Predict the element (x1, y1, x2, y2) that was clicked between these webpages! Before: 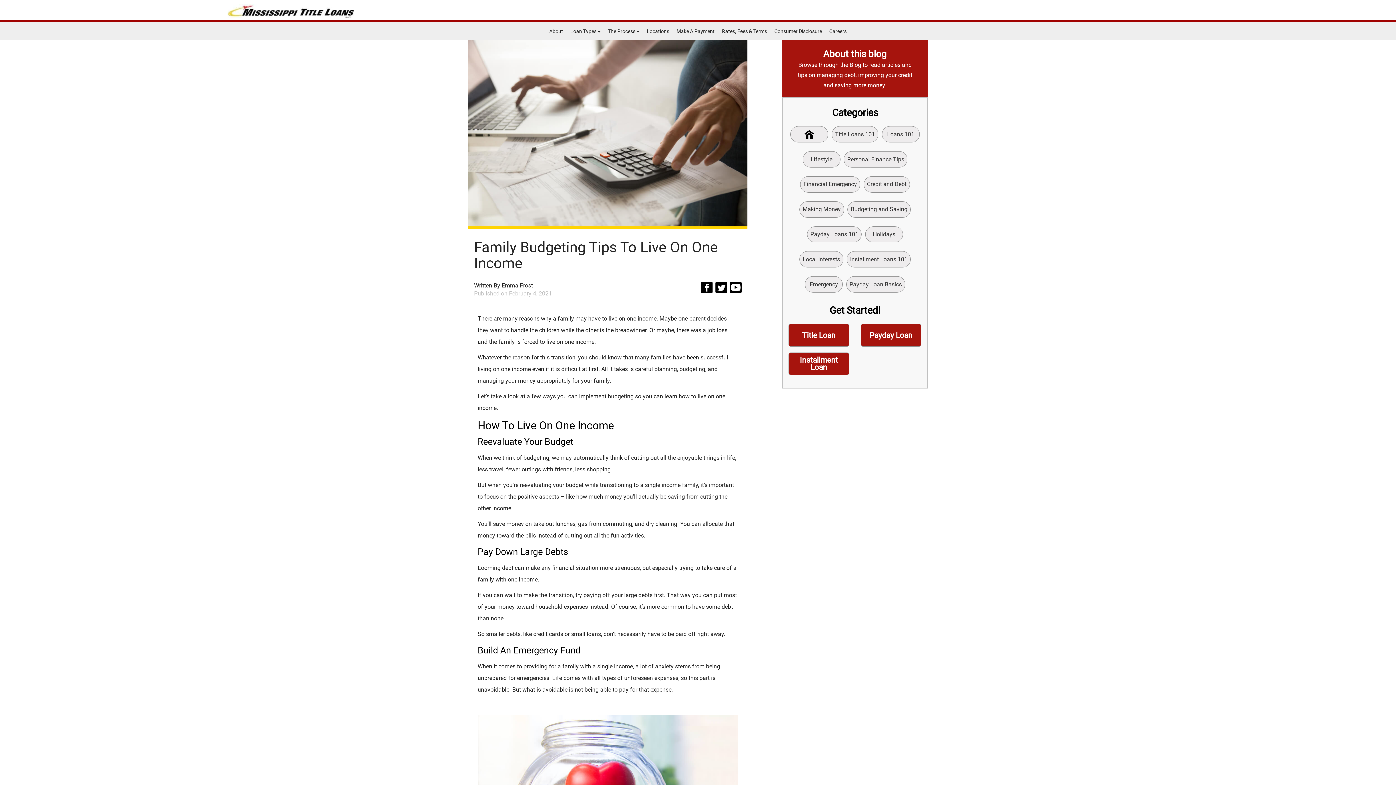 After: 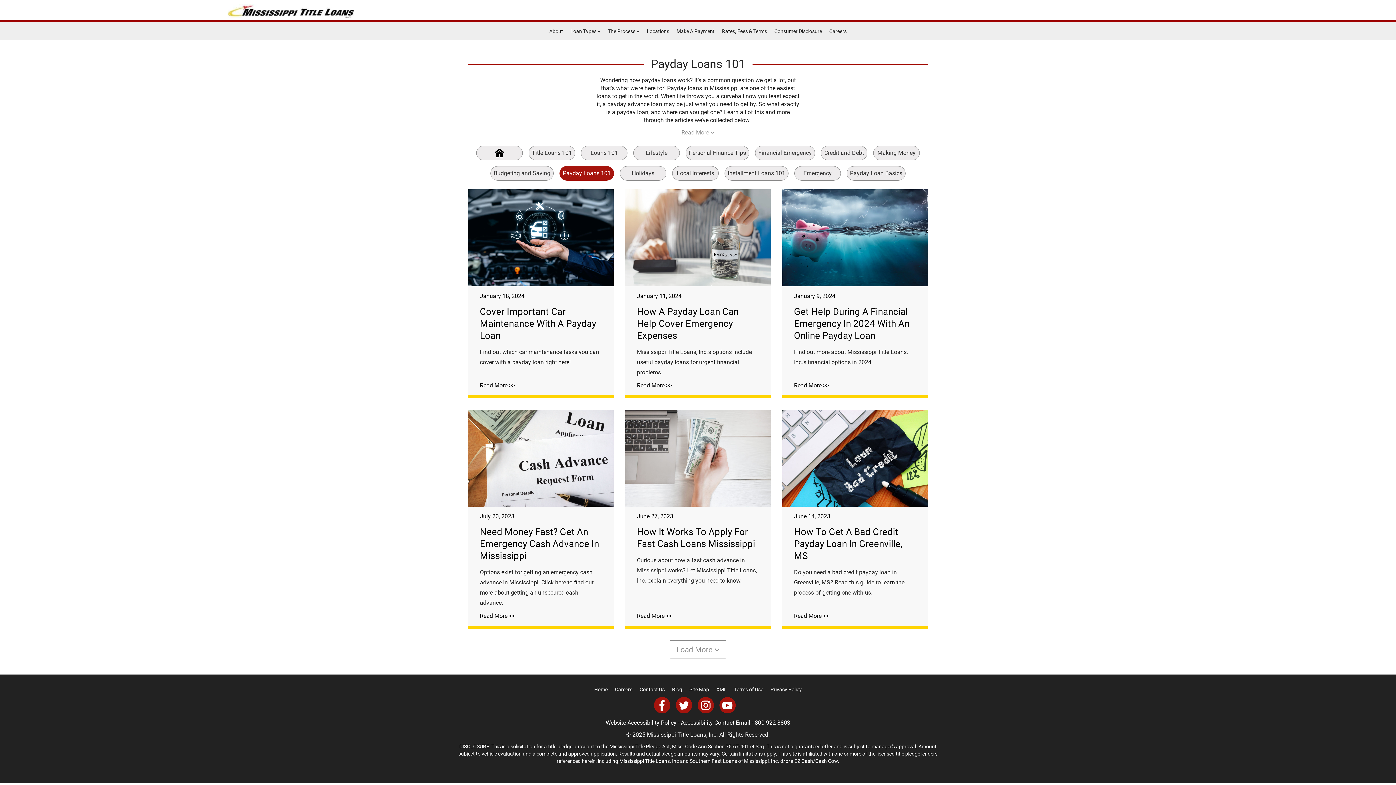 Action: bbox: (807, 226, 861, 242) label: Payday Loans 101